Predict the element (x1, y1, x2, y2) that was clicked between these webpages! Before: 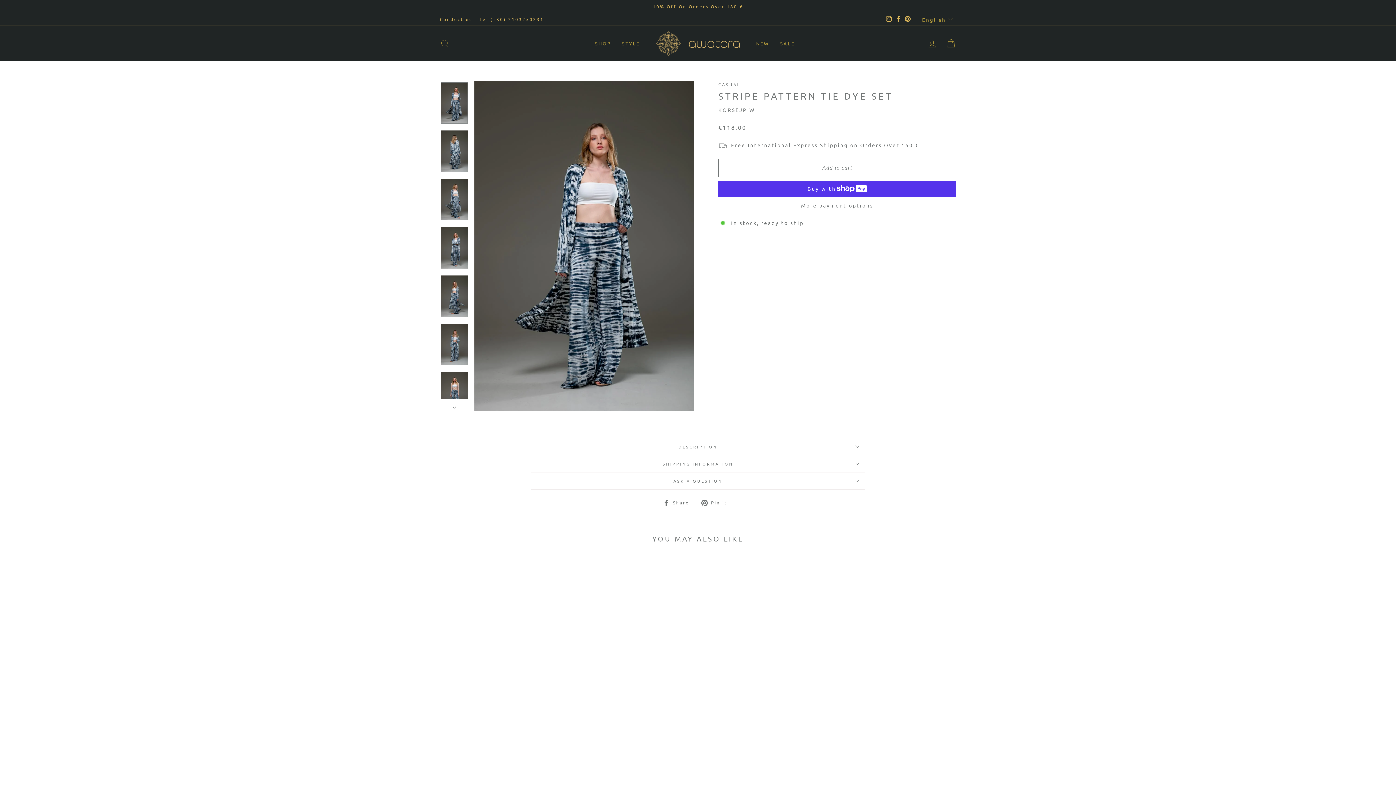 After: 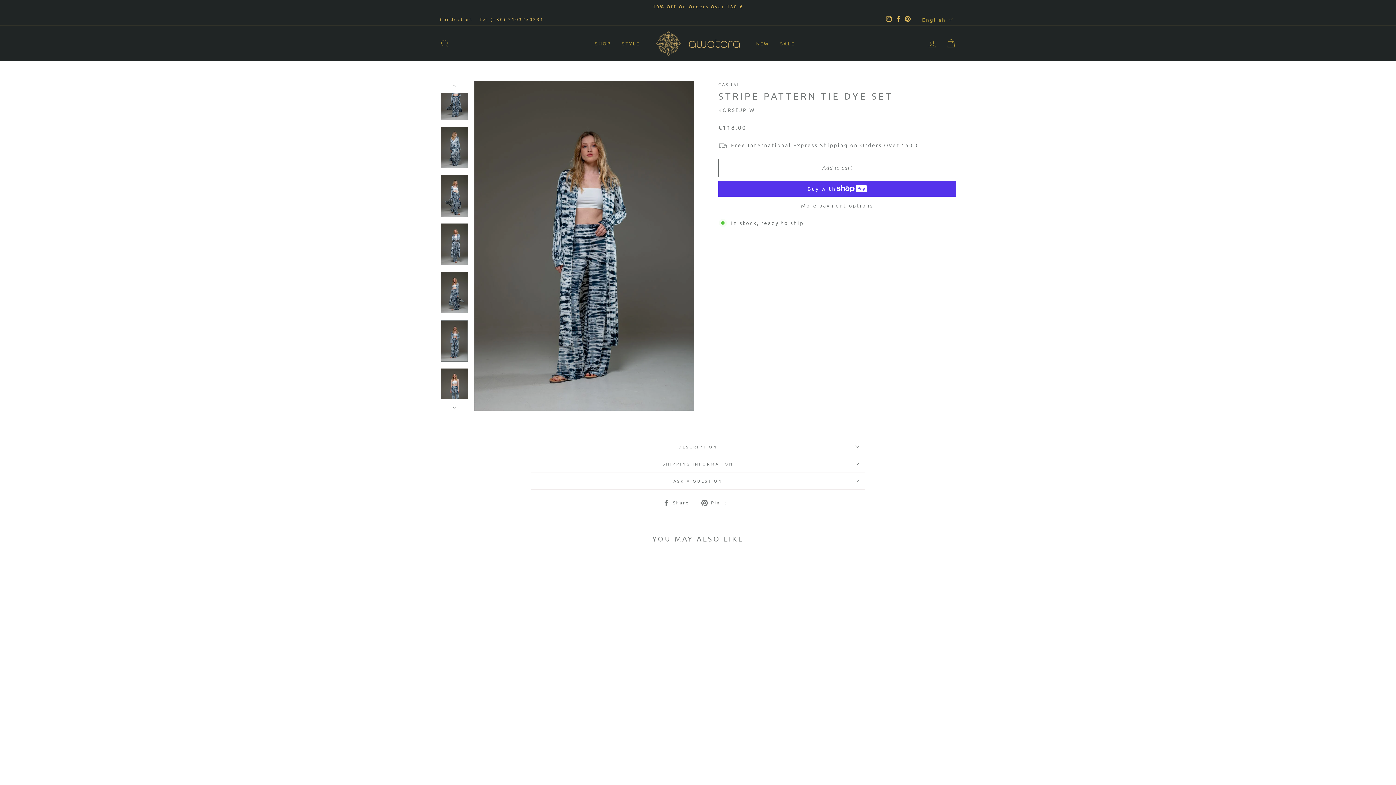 Action: bbox: (440, 323, 468, 365)